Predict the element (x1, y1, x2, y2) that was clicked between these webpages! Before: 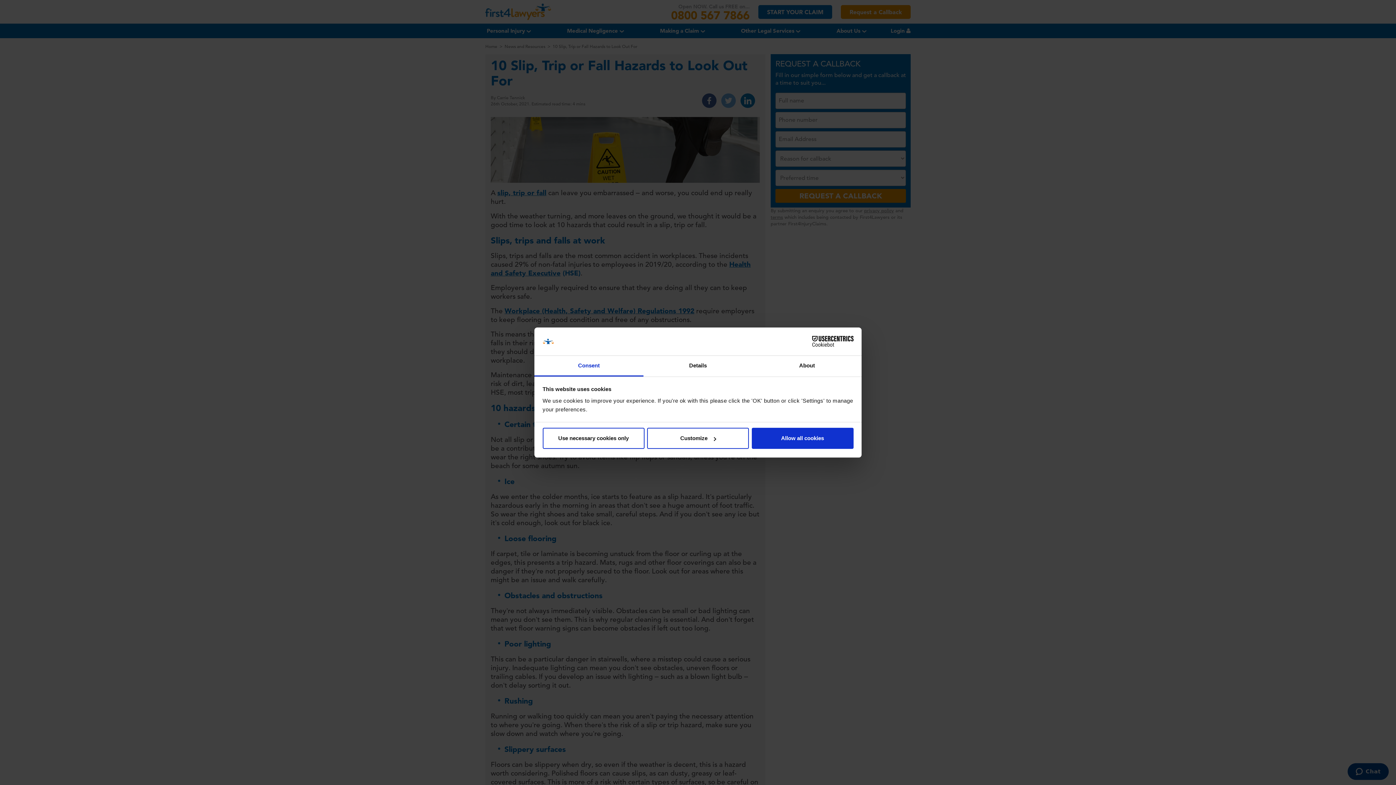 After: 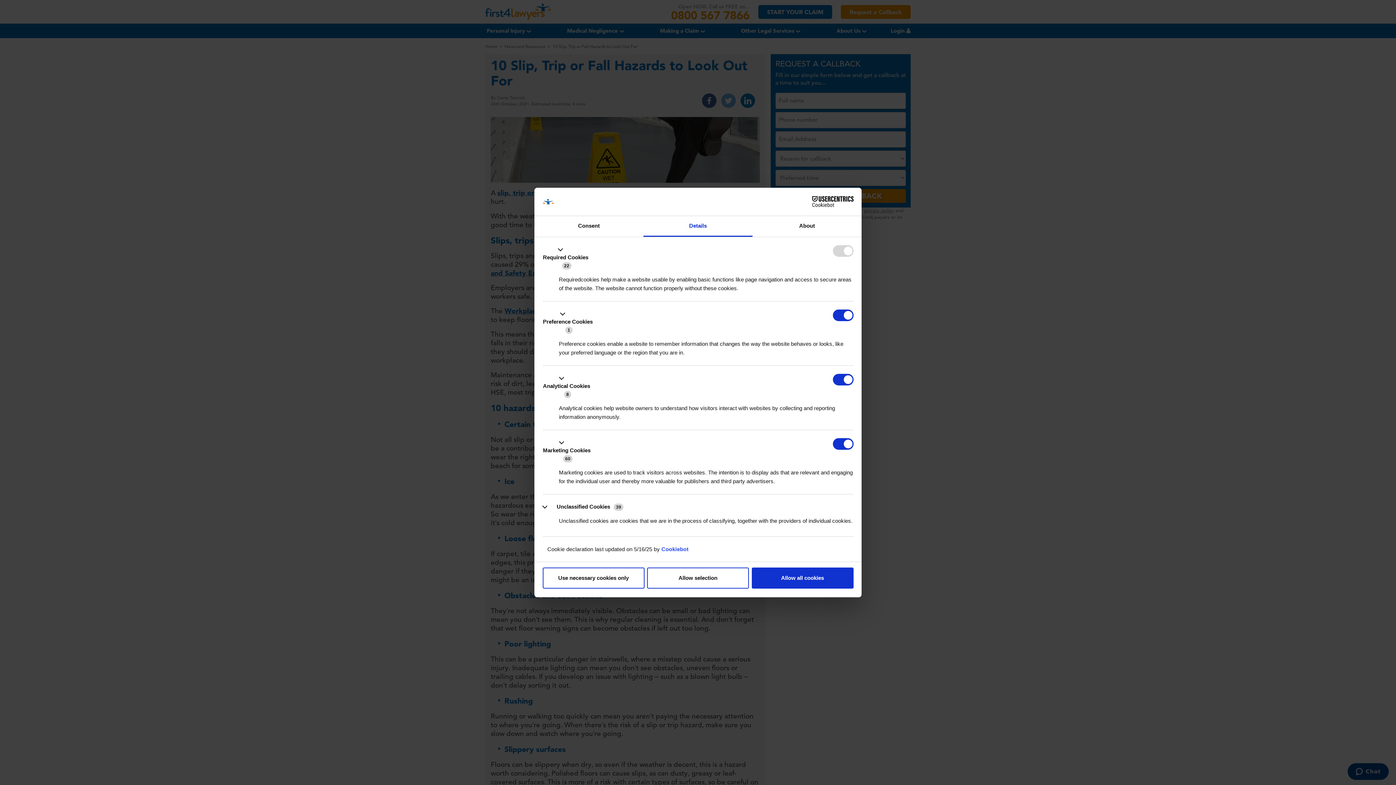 Action: bbox: (643, 355, 752, 376) label: Details